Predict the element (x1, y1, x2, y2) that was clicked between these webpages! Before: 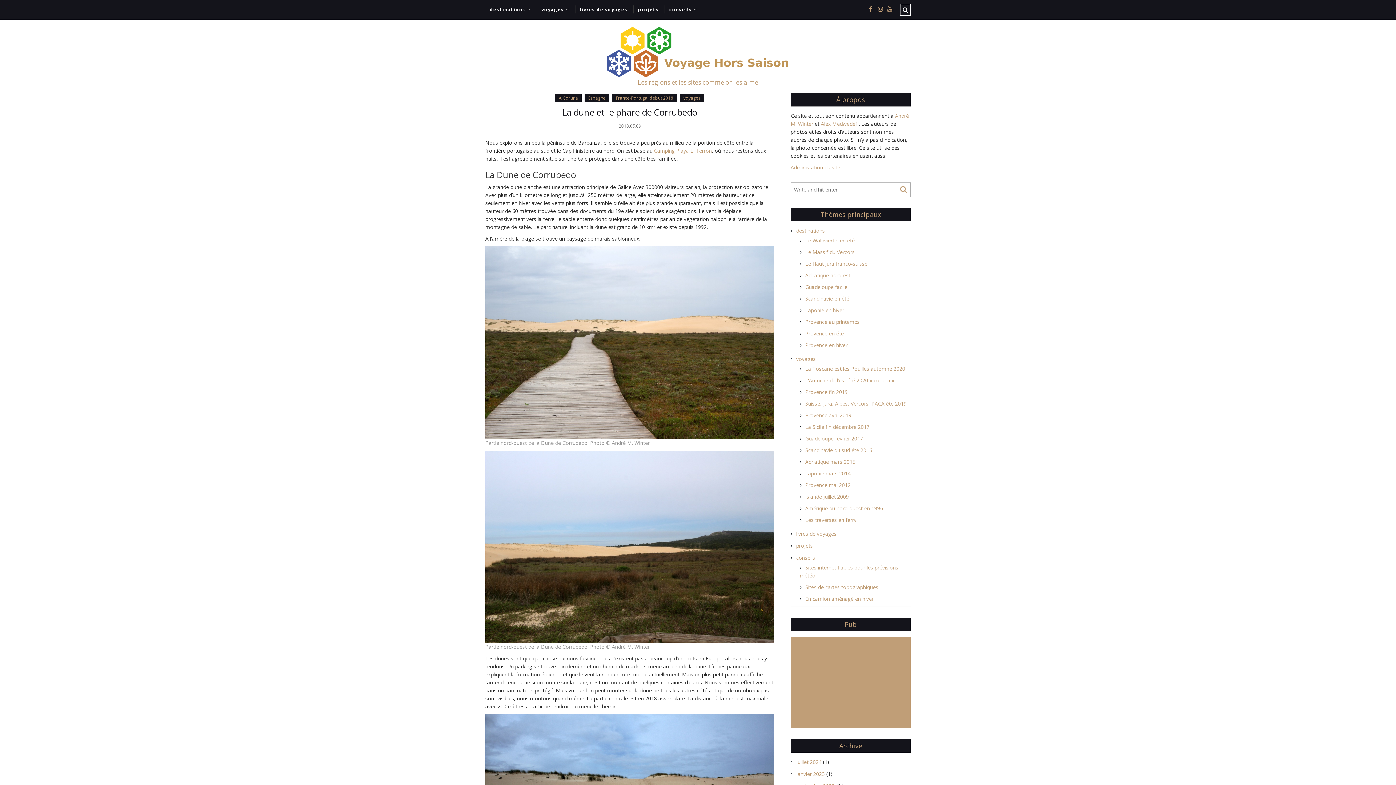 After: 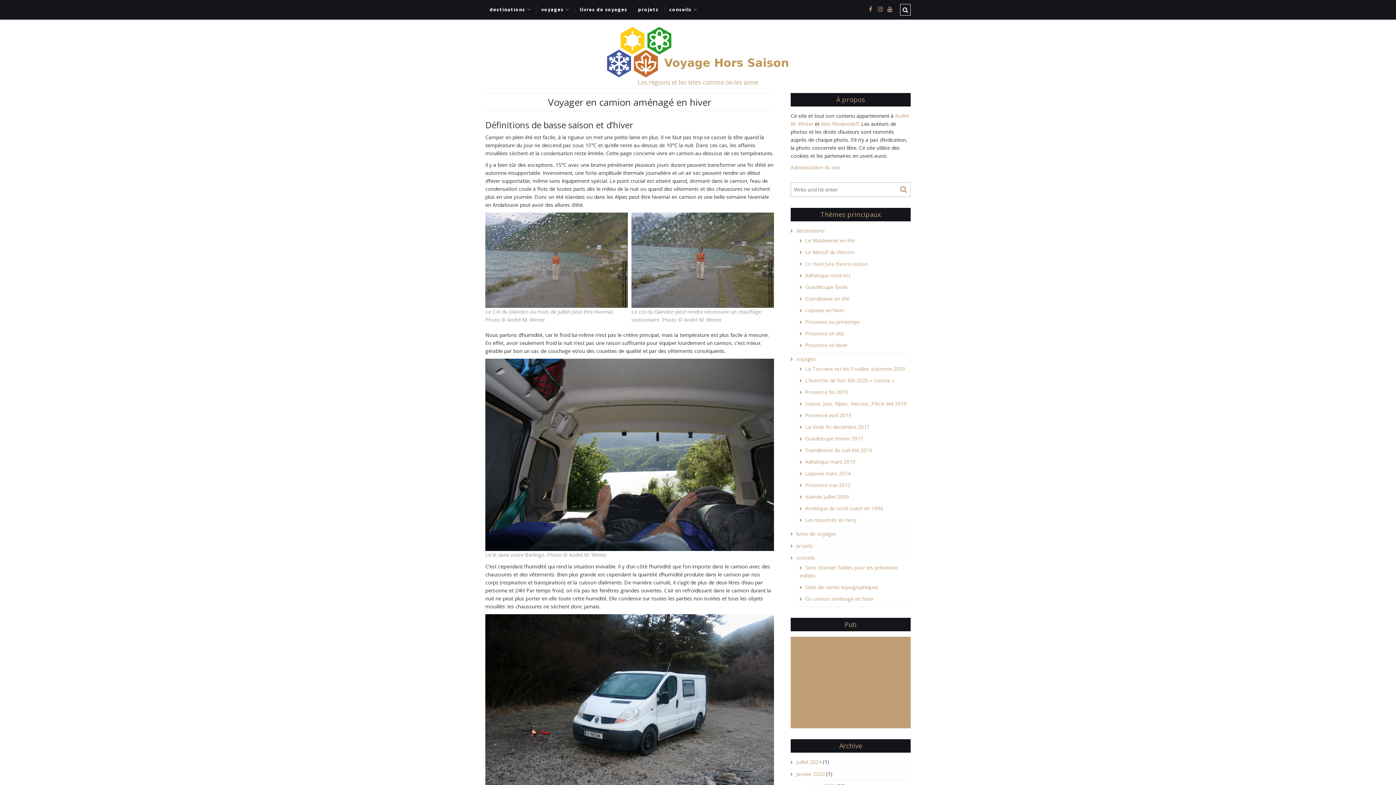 Action: bbox: (799, 595, 873, 602) label: En camion aménagé en hiver